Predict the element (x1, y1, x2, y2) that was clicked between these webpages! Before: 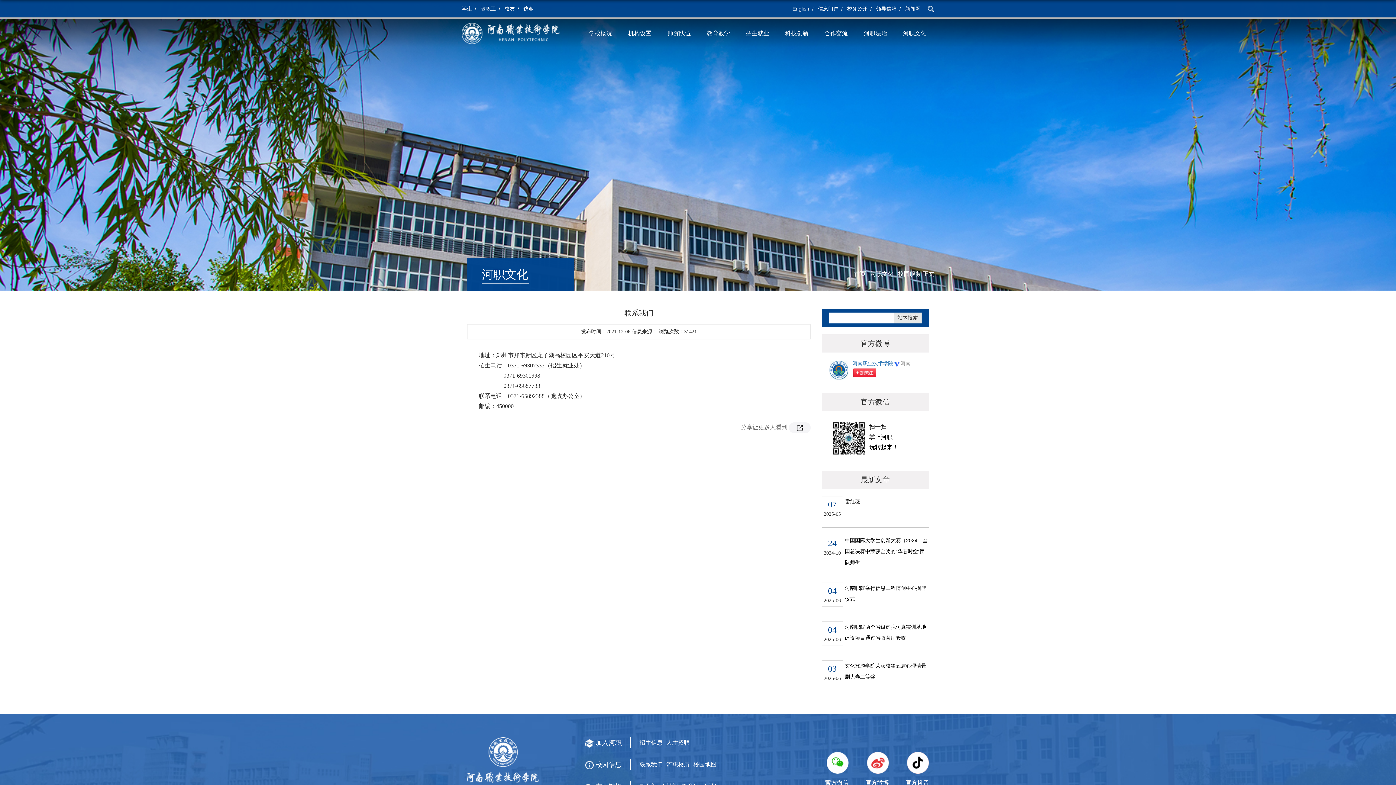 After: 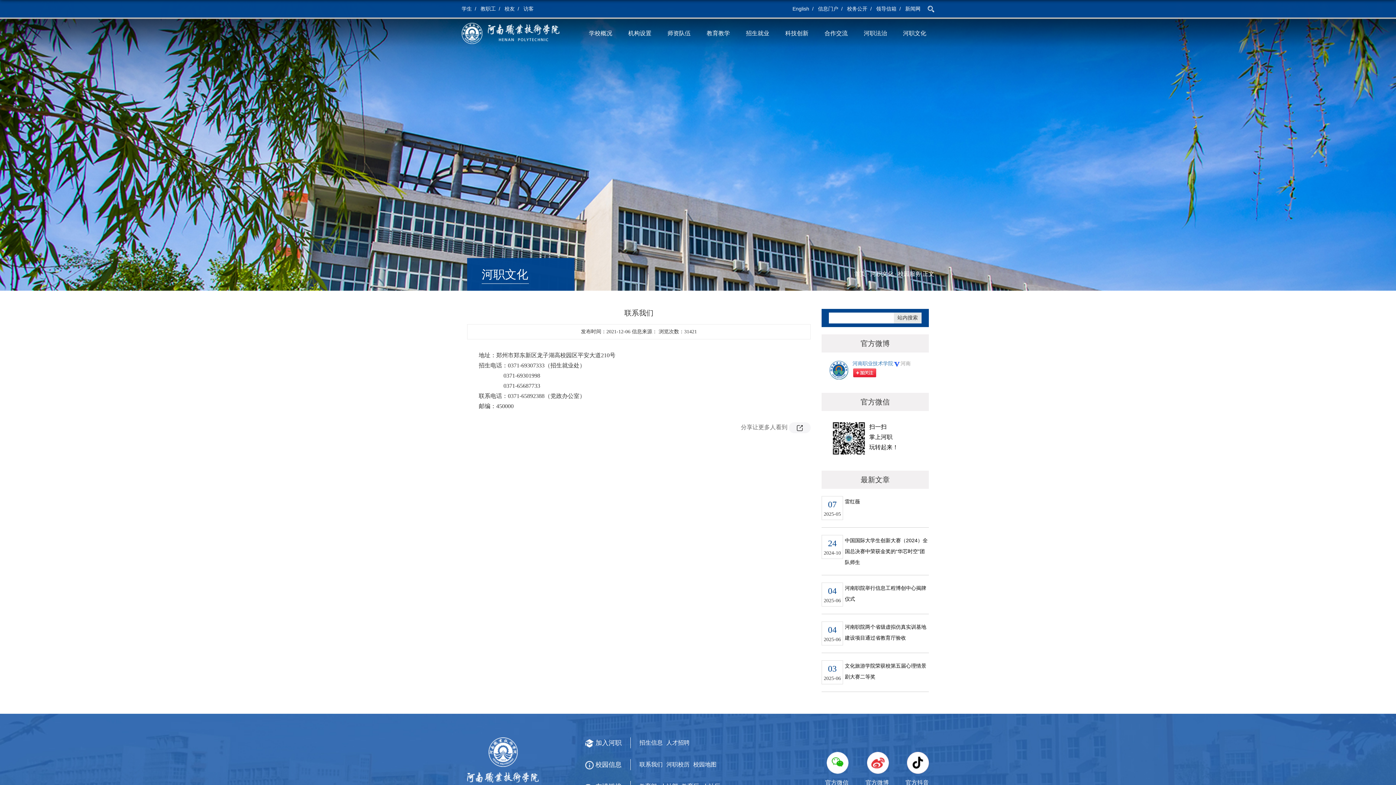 Action: label: 河职校历 bbox: (666, 761, 689, 767)